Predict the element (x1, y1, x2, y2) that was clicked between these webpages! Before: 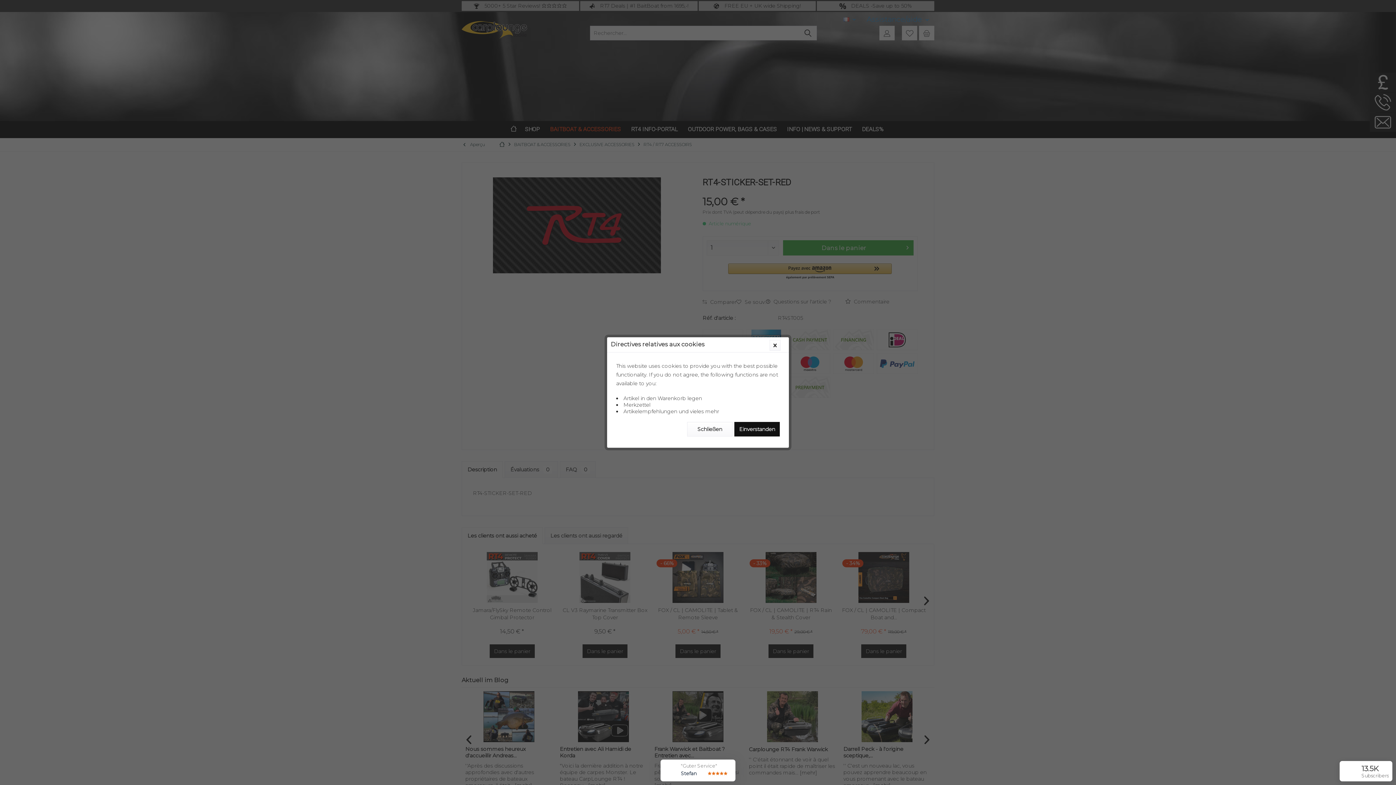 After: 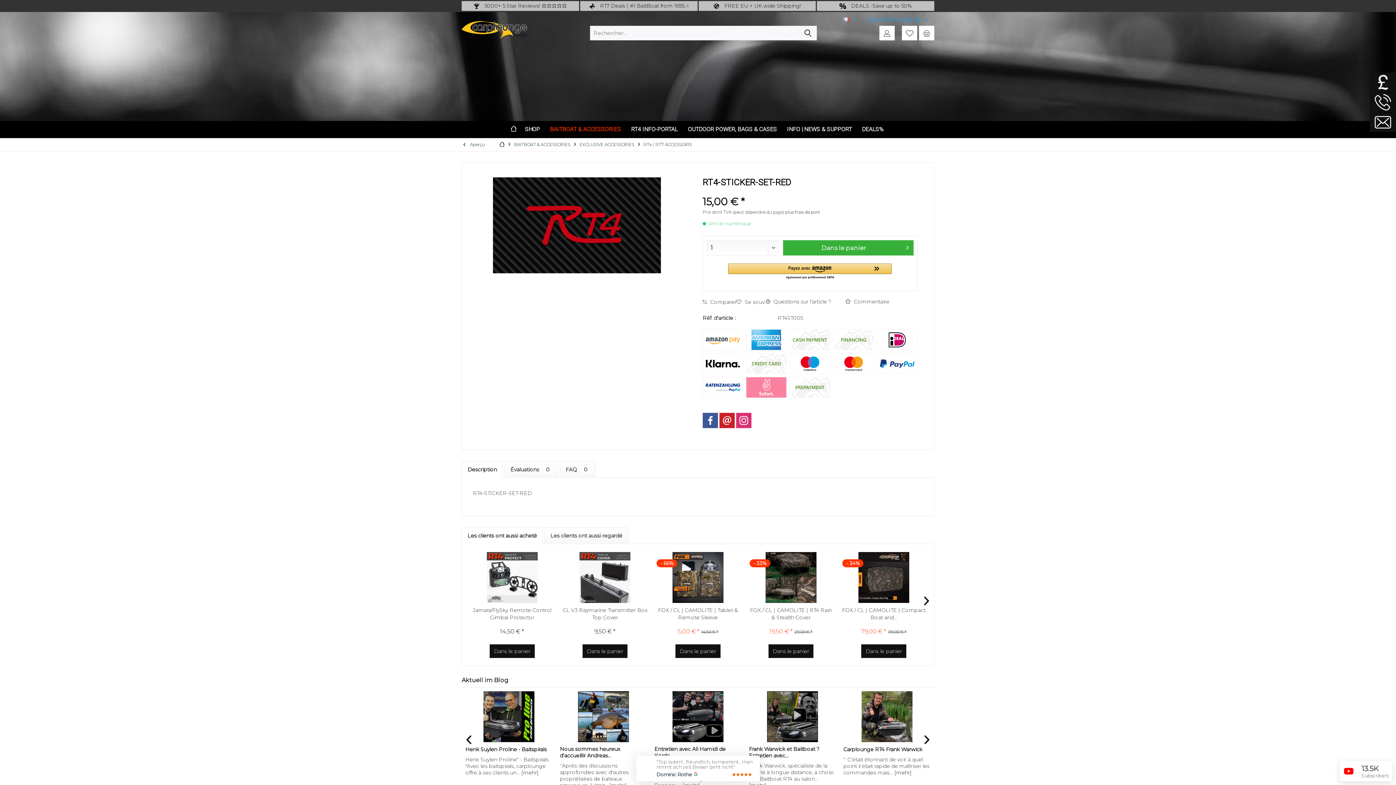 Action: label: Einverstanden bbox: (734, 422, 780, 436)